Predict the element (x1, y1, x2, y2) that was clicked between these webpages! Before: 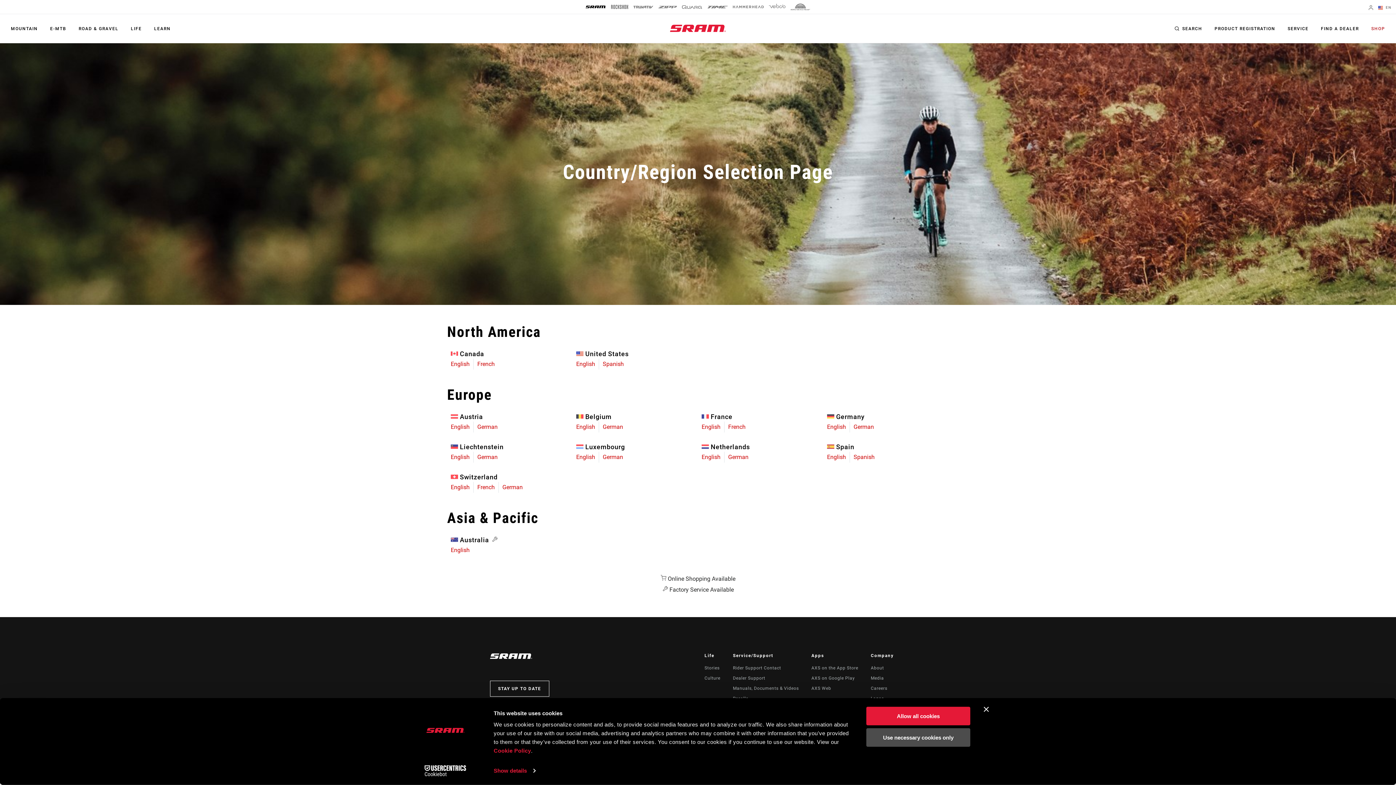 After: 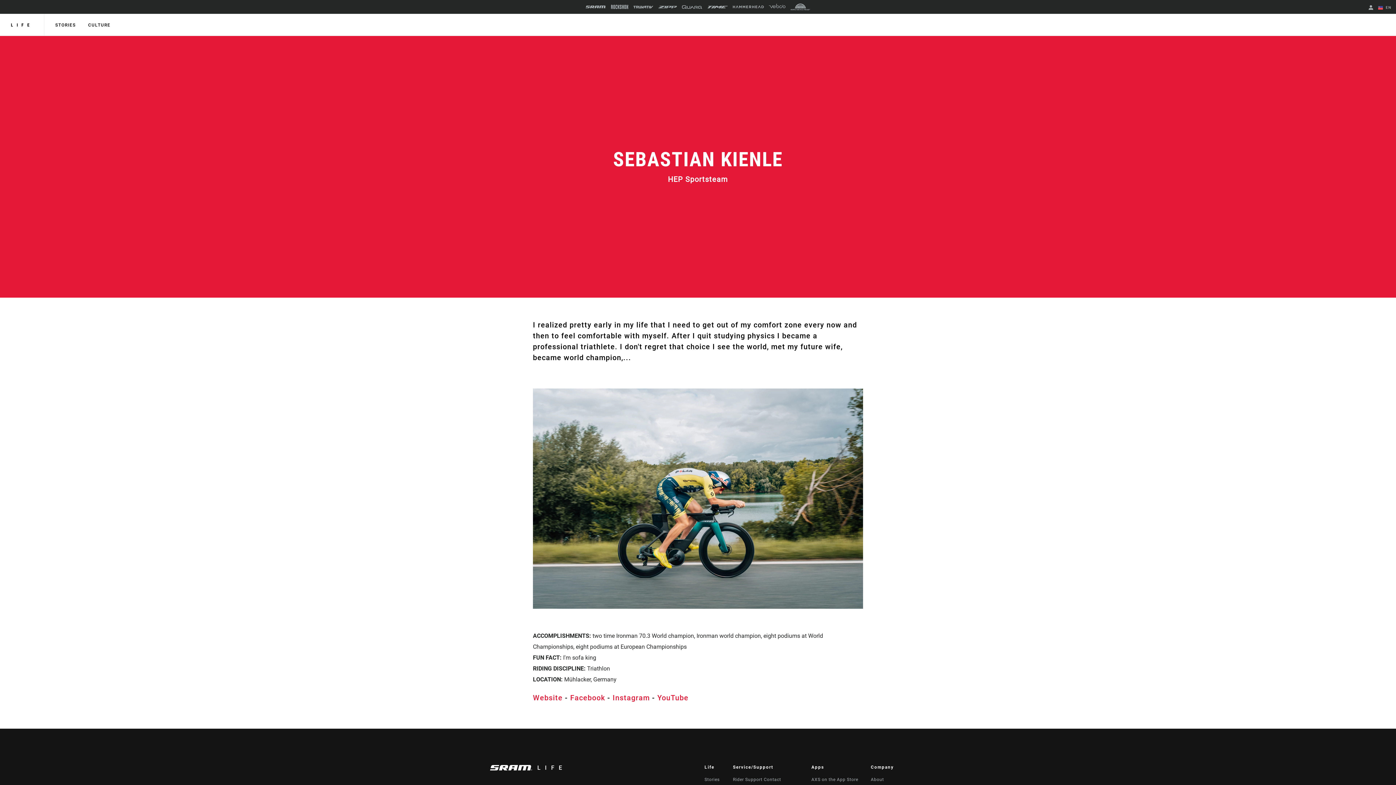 Action: bbox: (450, 453, 469, 460) label: English